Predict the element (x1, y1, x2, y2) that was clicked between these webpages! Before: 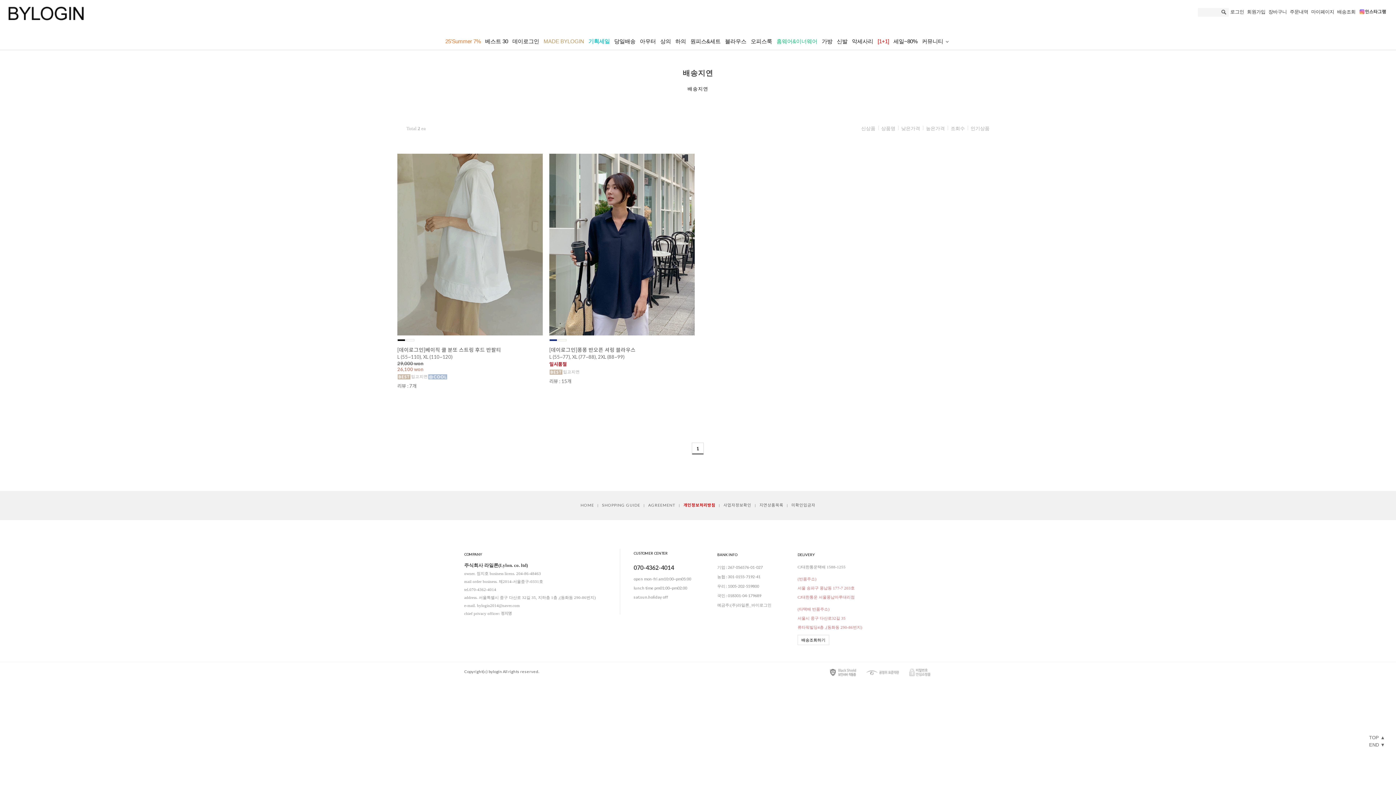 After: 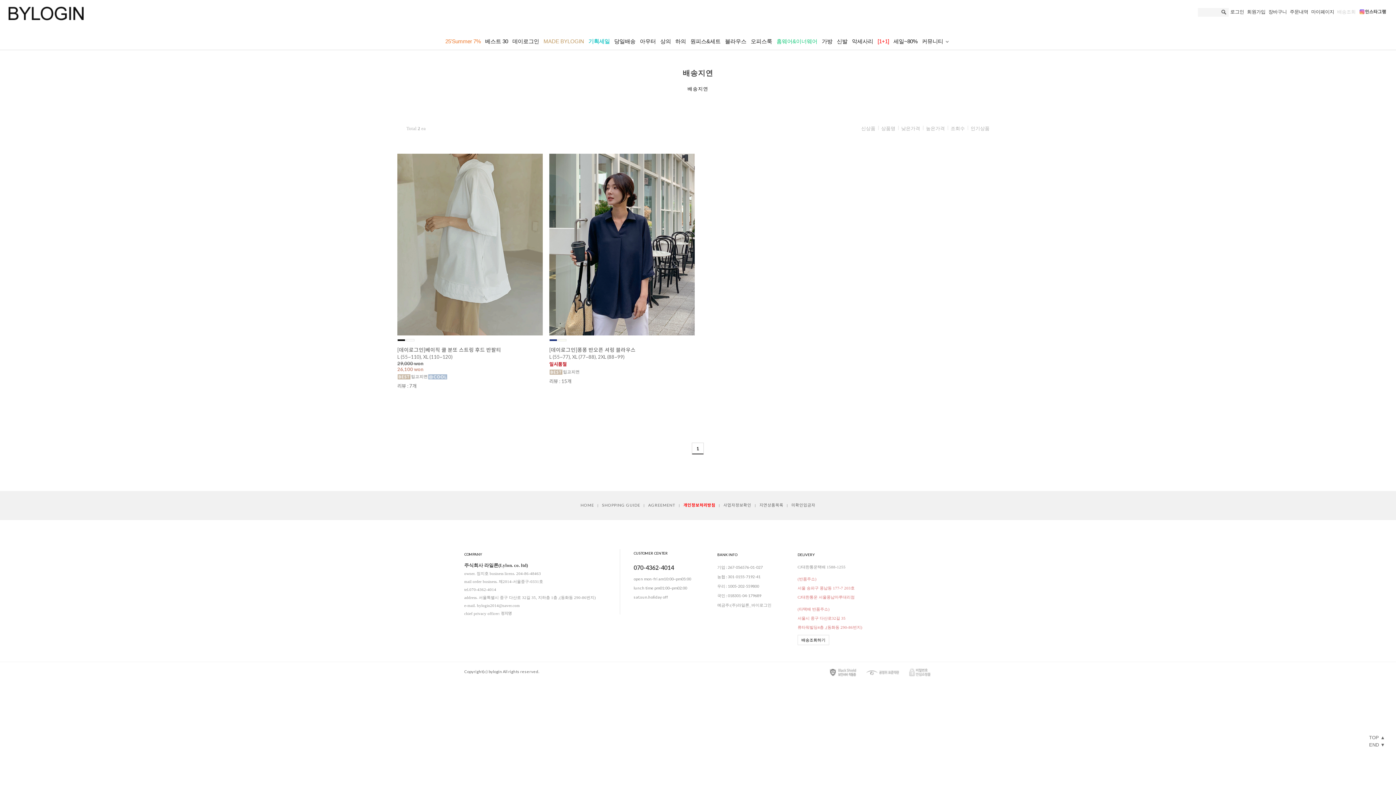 Action: label: 배송조회 bbox: (1336, 3, 1357, 20)